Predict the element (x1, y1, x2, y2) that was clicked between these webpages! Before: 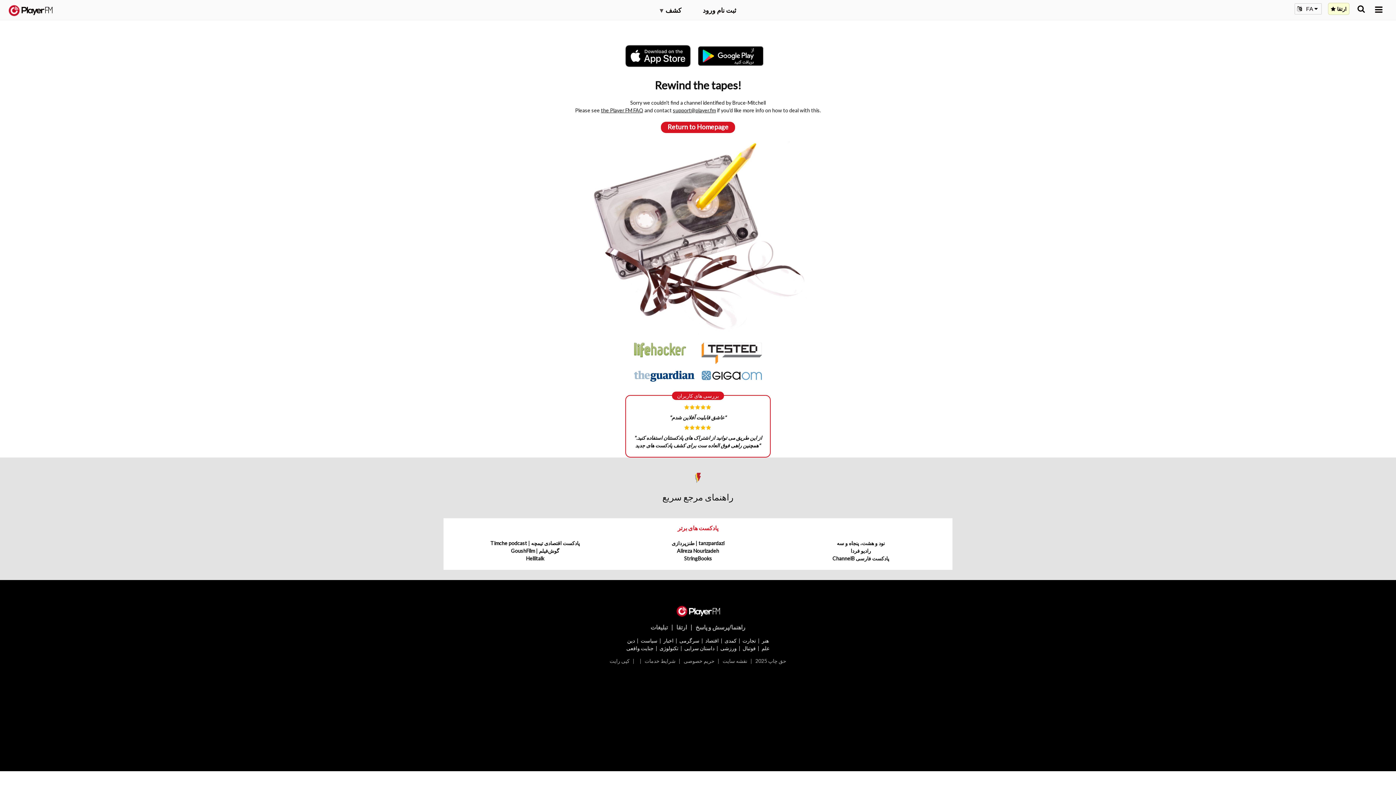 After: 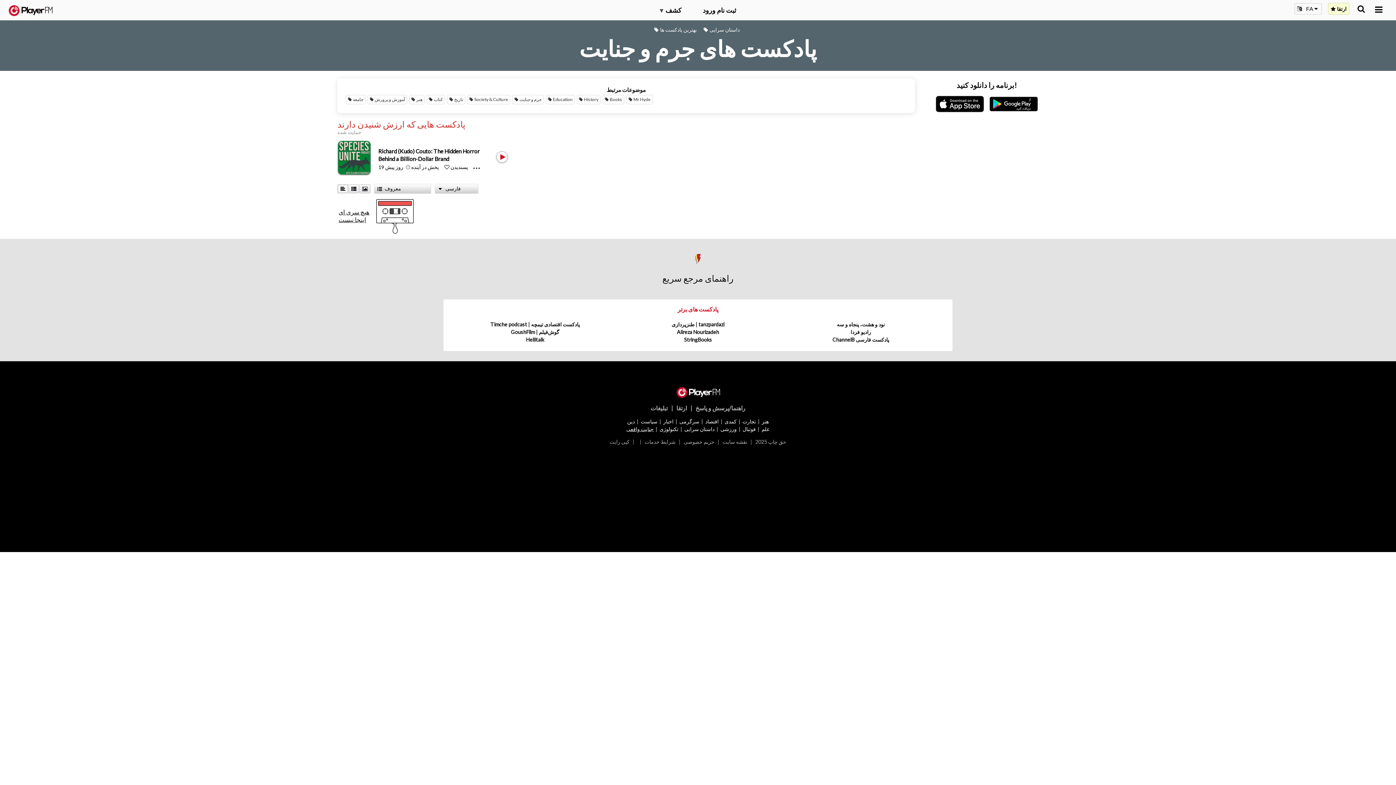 Action: label: جنایت واقعی bbox: (626, 645, 653, 651)